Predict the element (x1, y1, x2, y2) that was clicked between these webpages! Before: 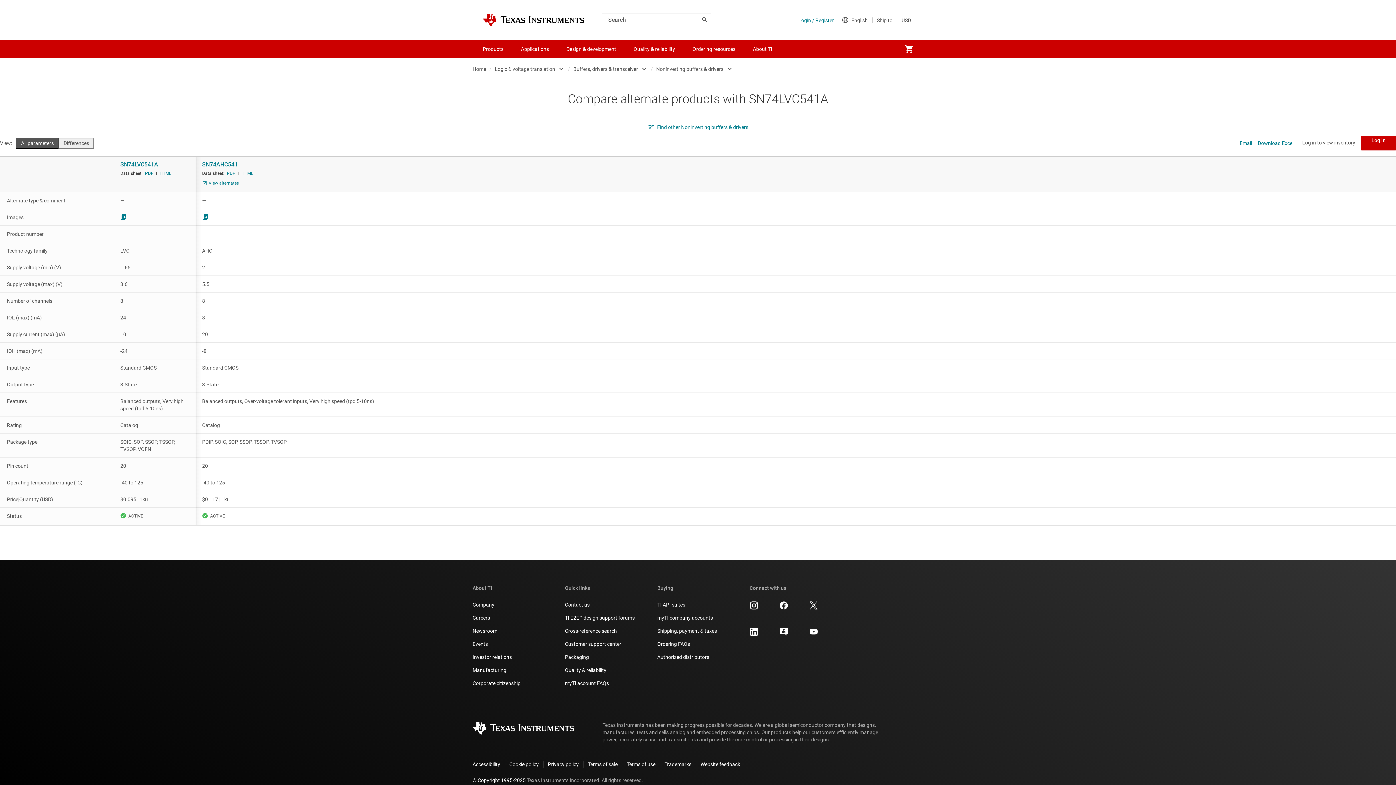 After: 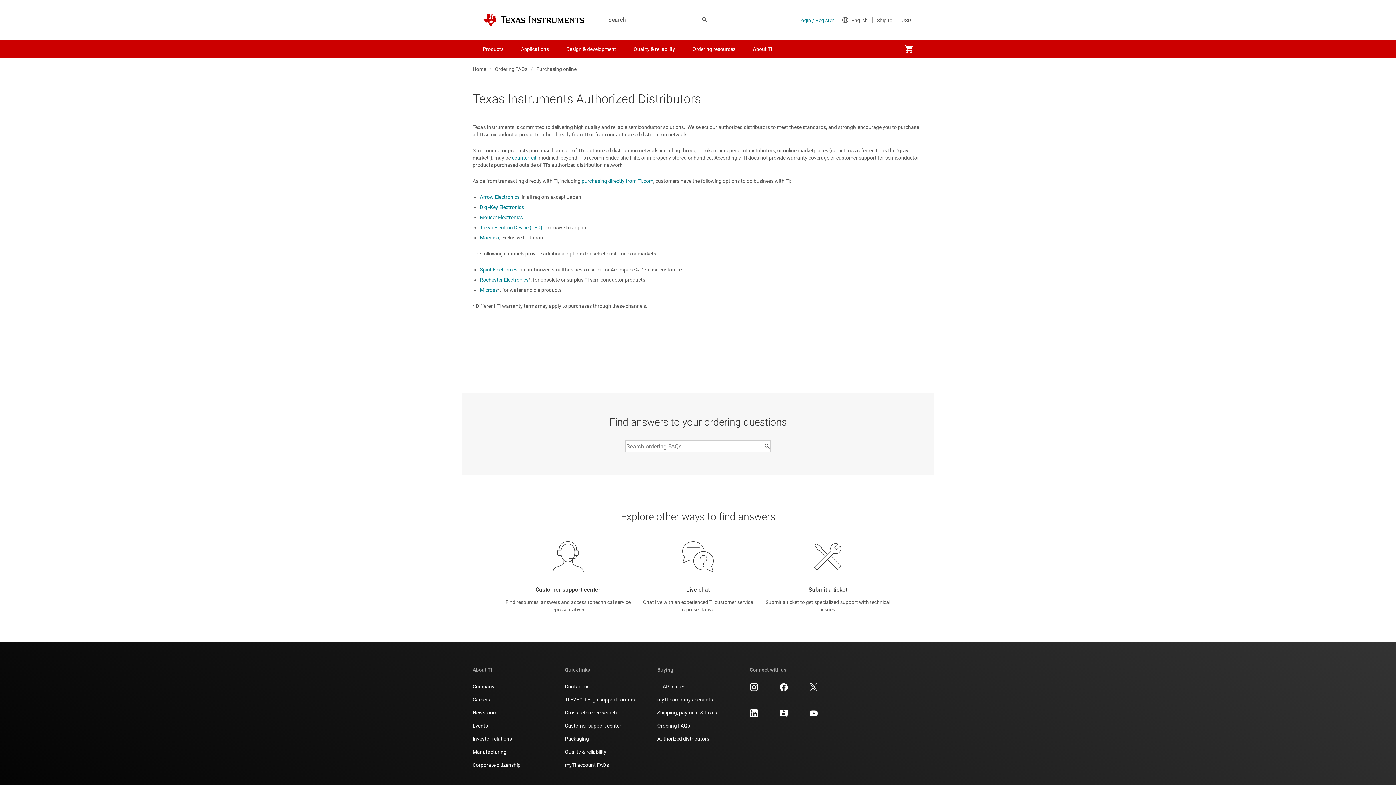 Action: bbox: (657, 653, 709, 661) label: Authorized distributors